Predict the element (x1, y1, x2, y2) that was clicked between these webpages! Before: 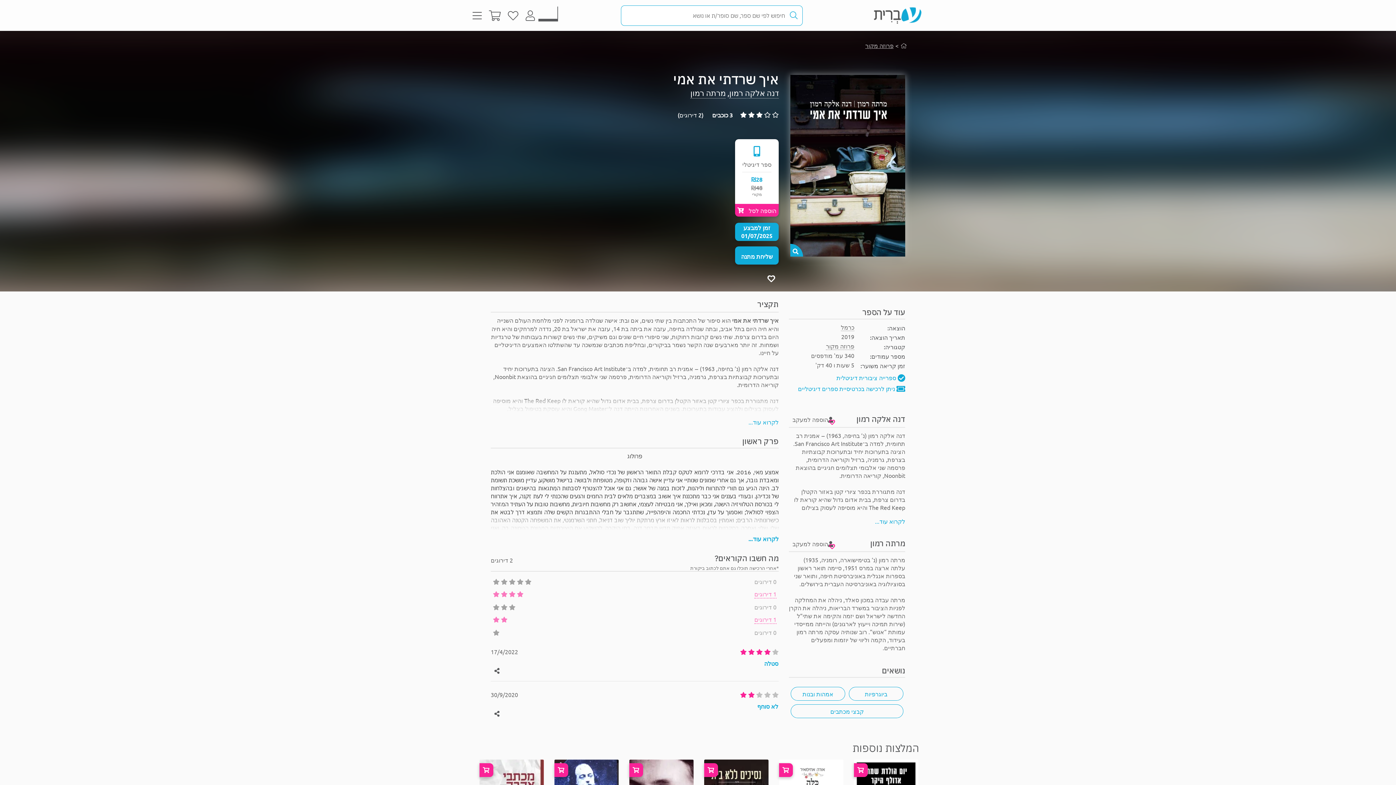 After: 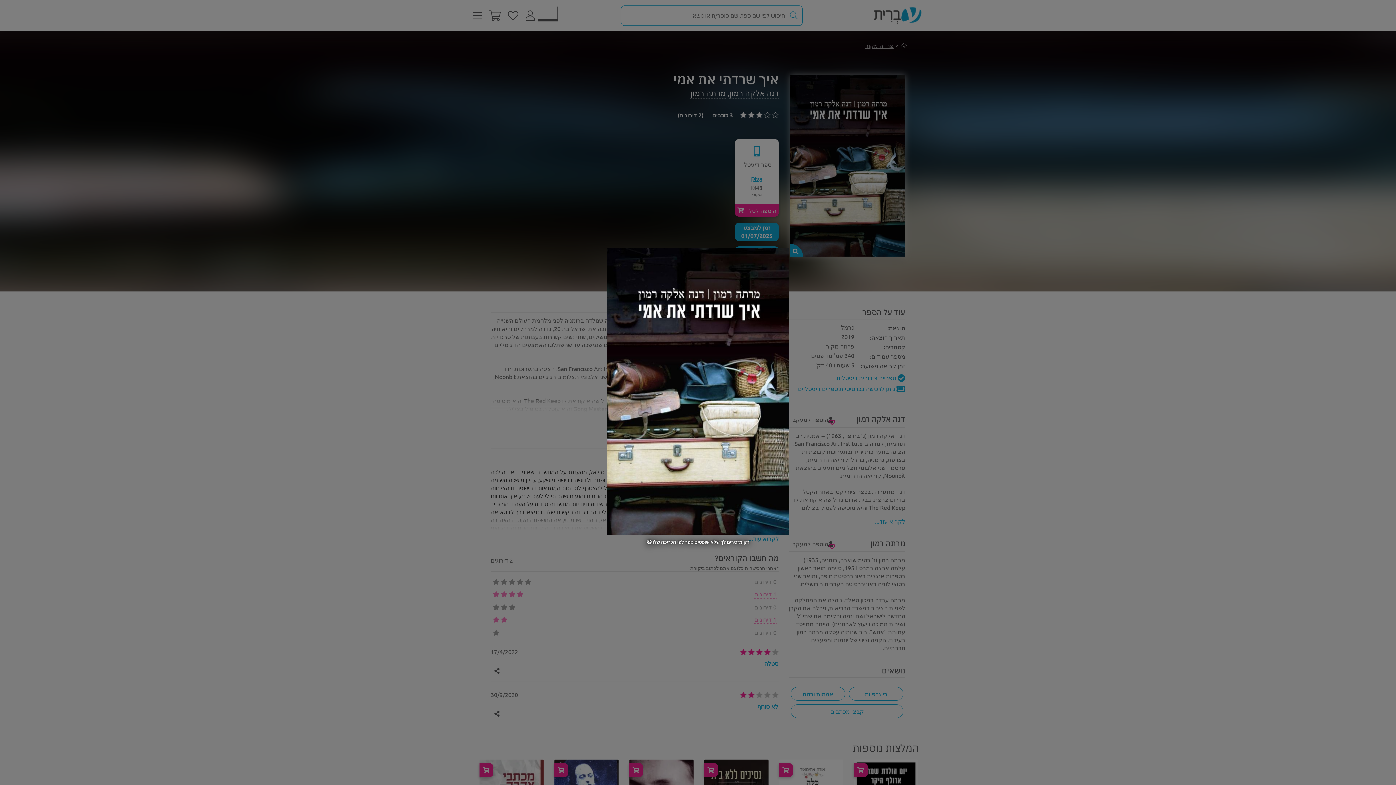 Action: bbox: (790, 74, 905, 256)